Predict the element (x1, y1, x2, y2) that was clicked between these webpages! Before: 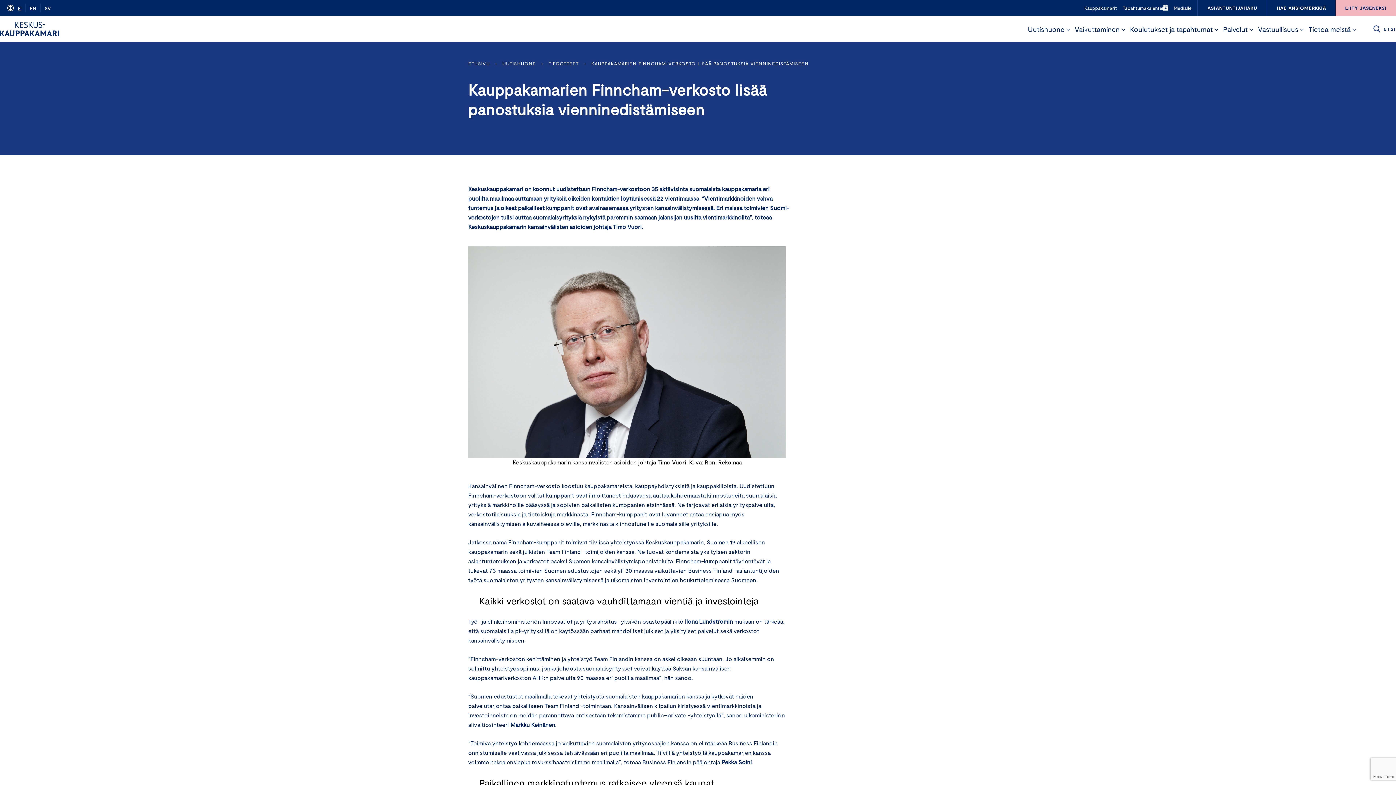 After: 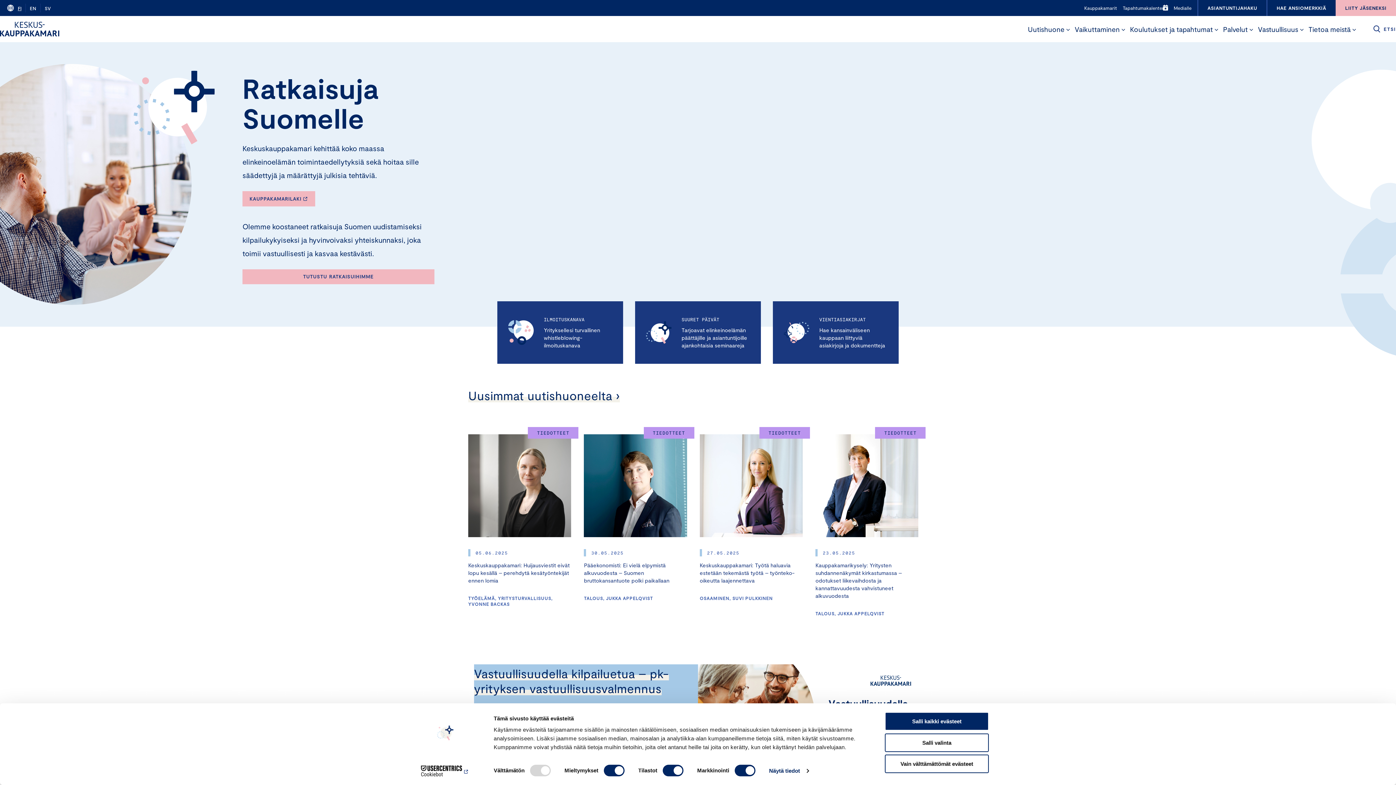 Action: label: ETUSIVU bbox: (468, 60, 489, 66)